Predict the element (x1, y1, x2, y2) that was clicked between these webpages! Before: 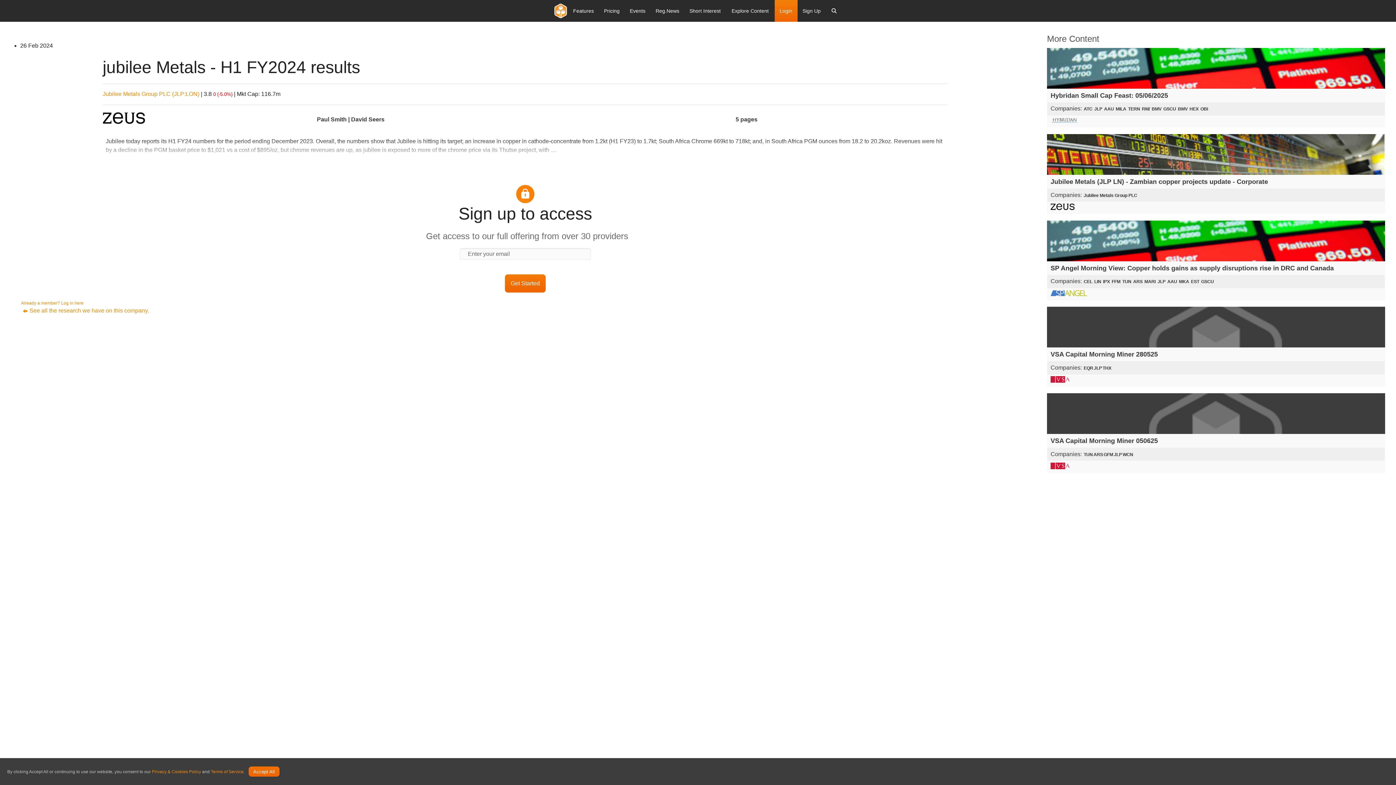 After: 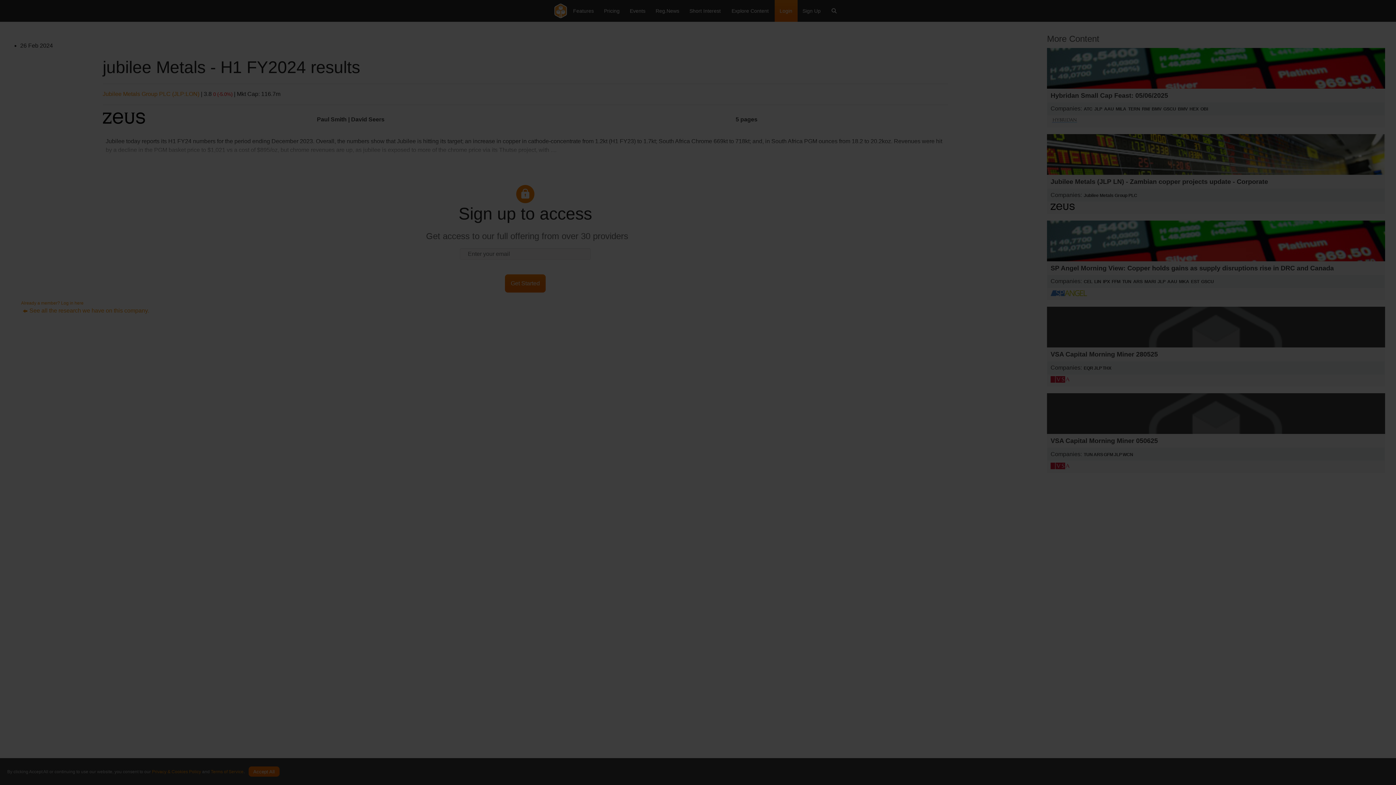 Action: bbox: (505, 274, 545, 292) label: Get Started